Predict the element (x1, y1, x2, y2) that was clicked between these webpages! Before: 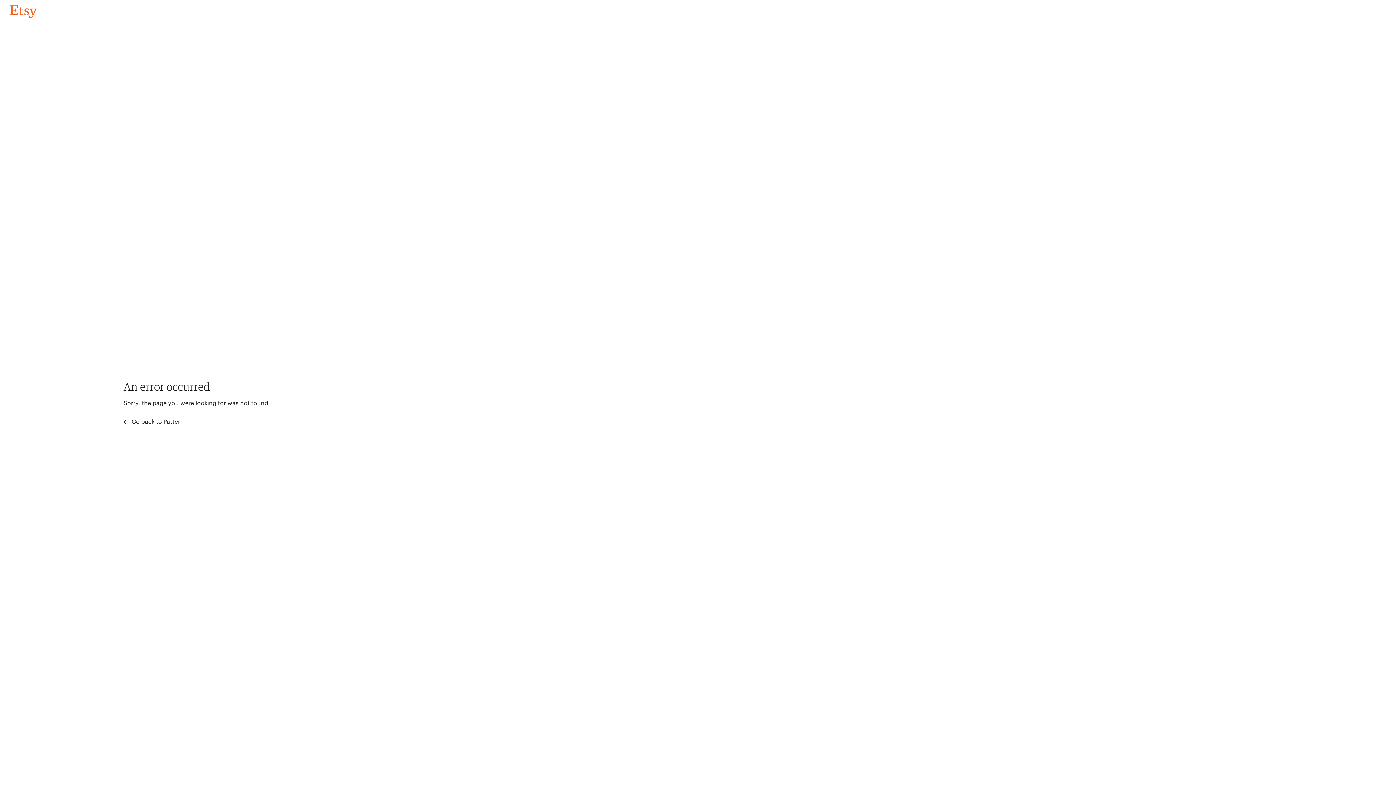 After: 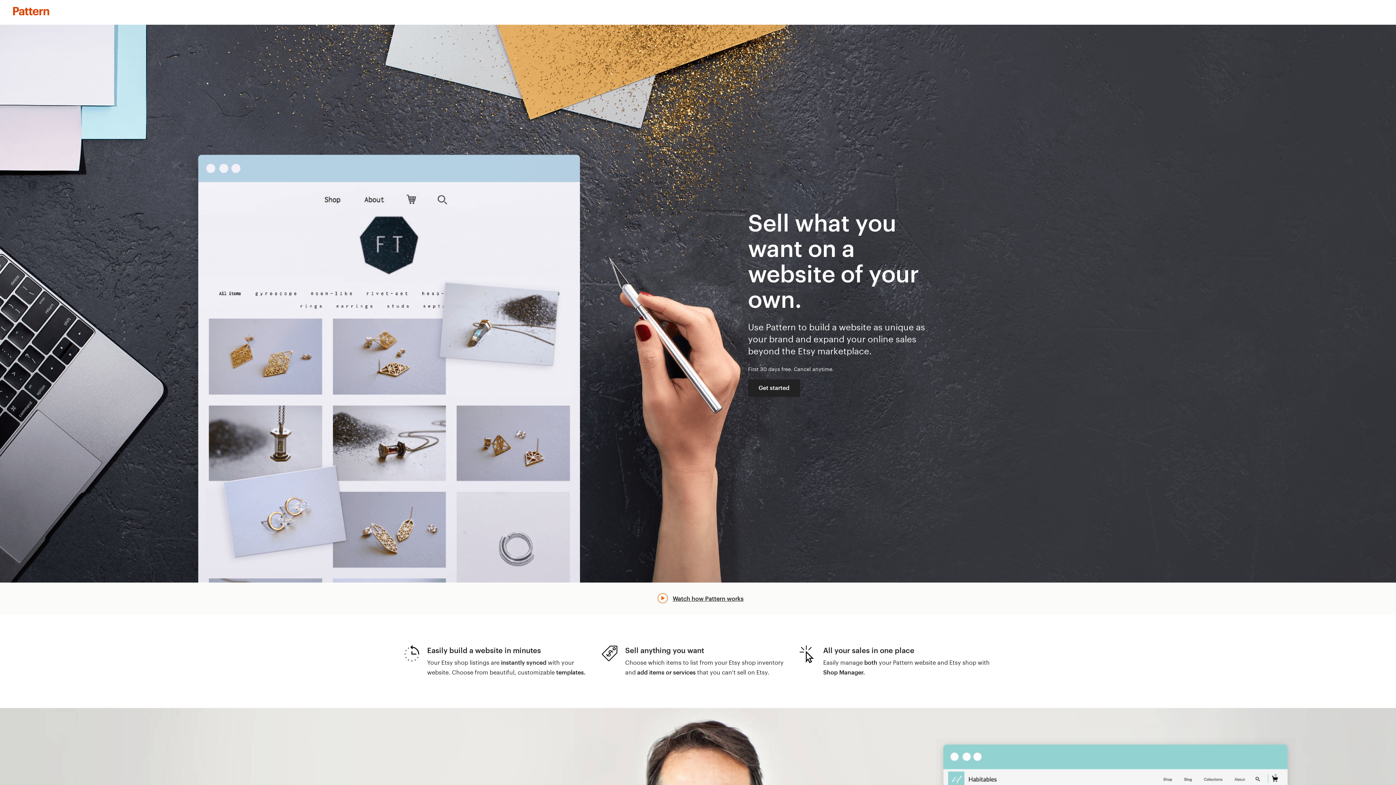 Action: bbox: (123, 417, 183, 426) label:  Go back to Pattern